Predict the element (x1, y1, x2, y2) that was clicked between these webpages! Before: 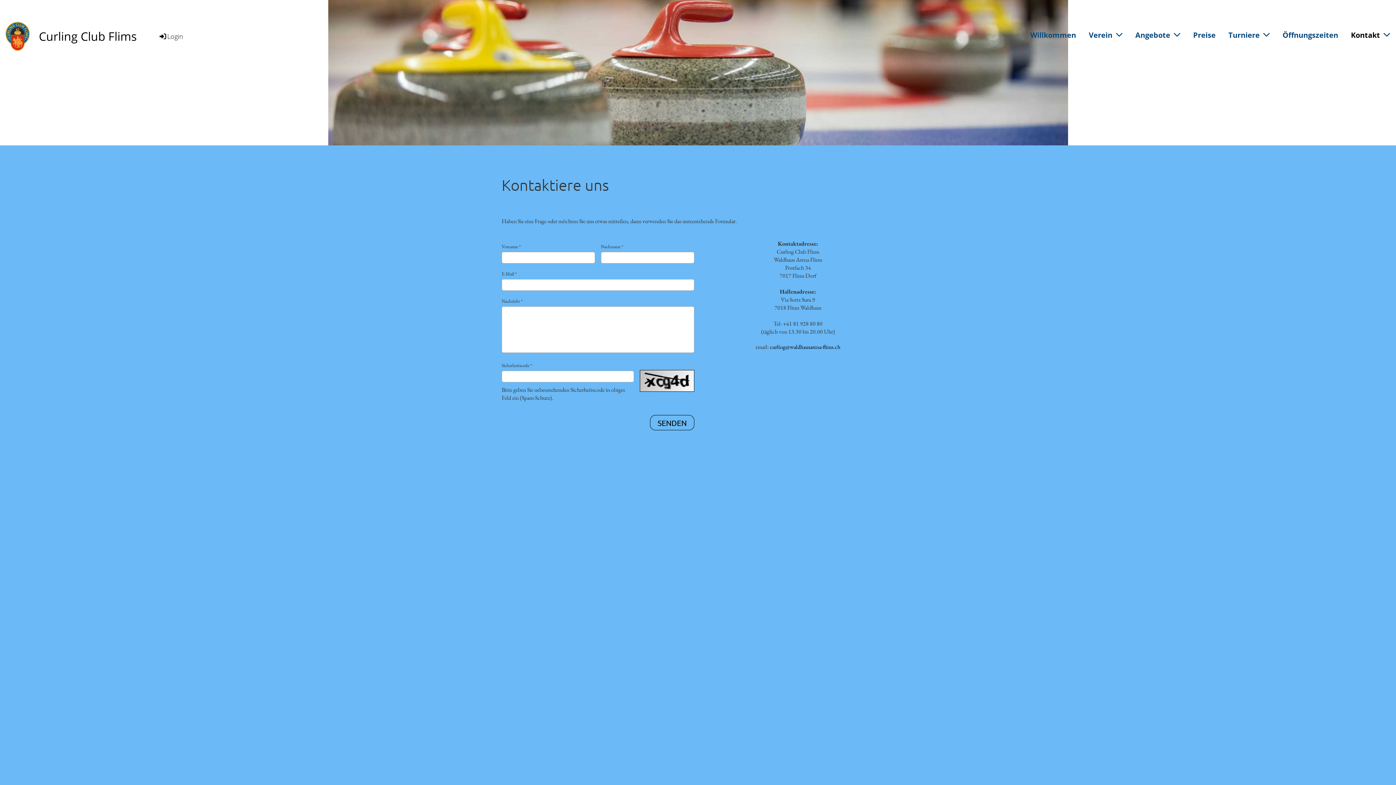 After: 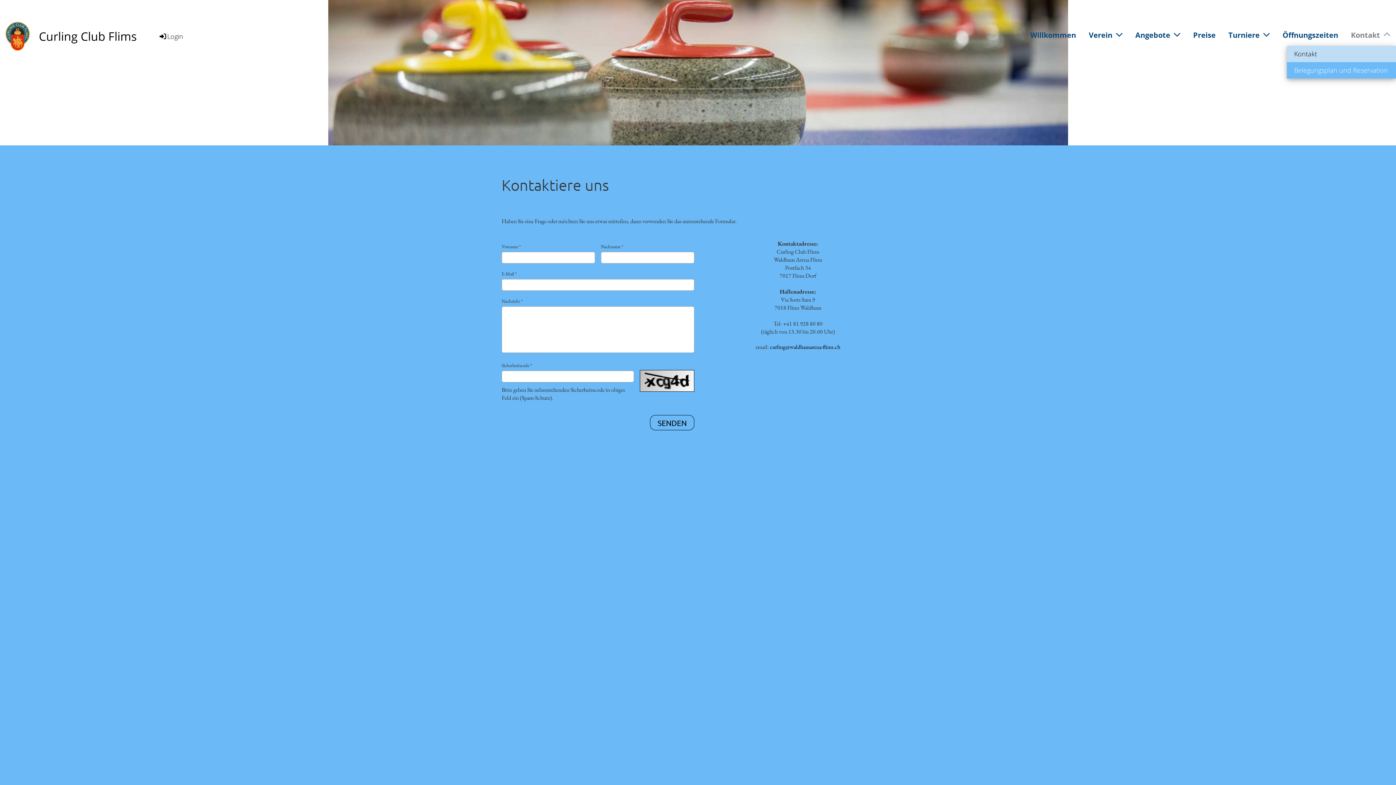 Action: bbox: (1345, 28, 1396, 42) label: Kontakt